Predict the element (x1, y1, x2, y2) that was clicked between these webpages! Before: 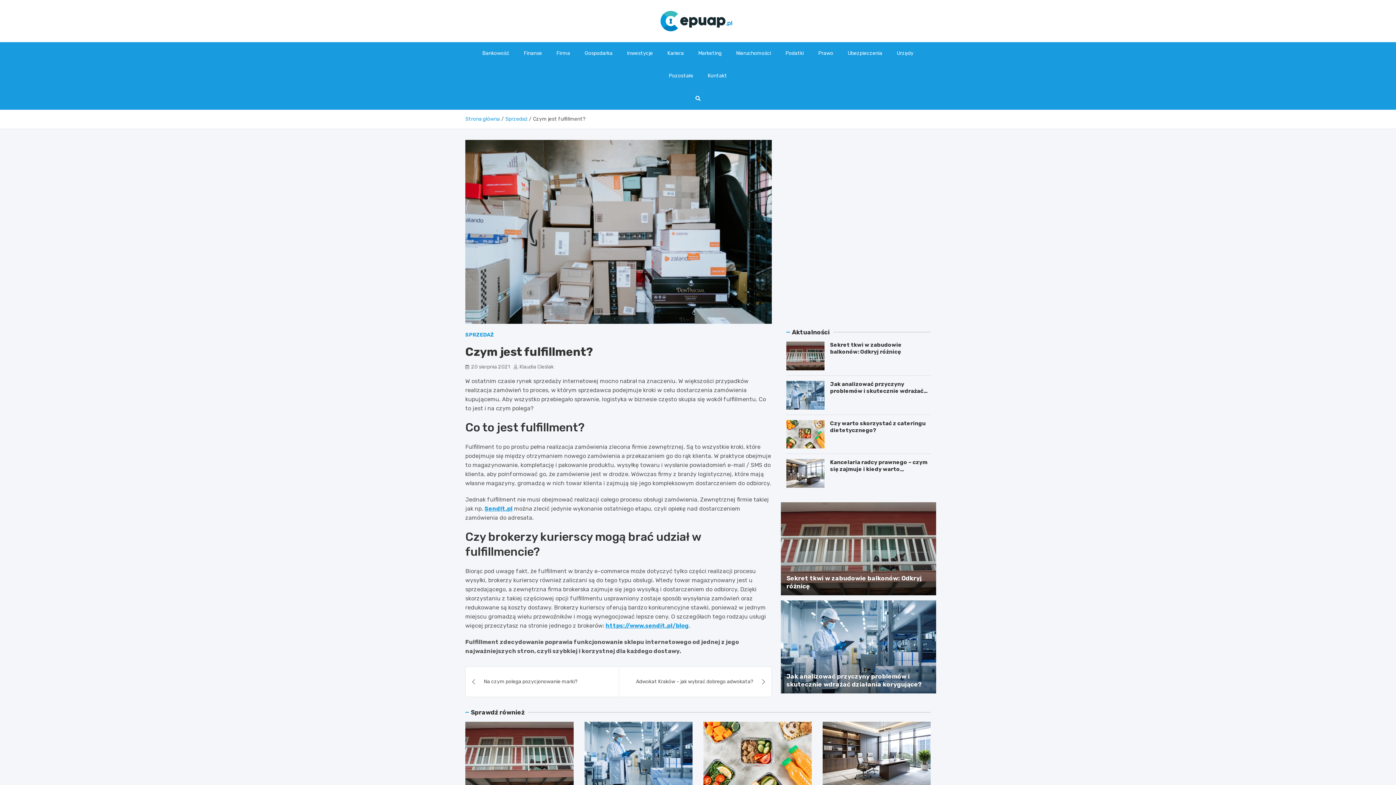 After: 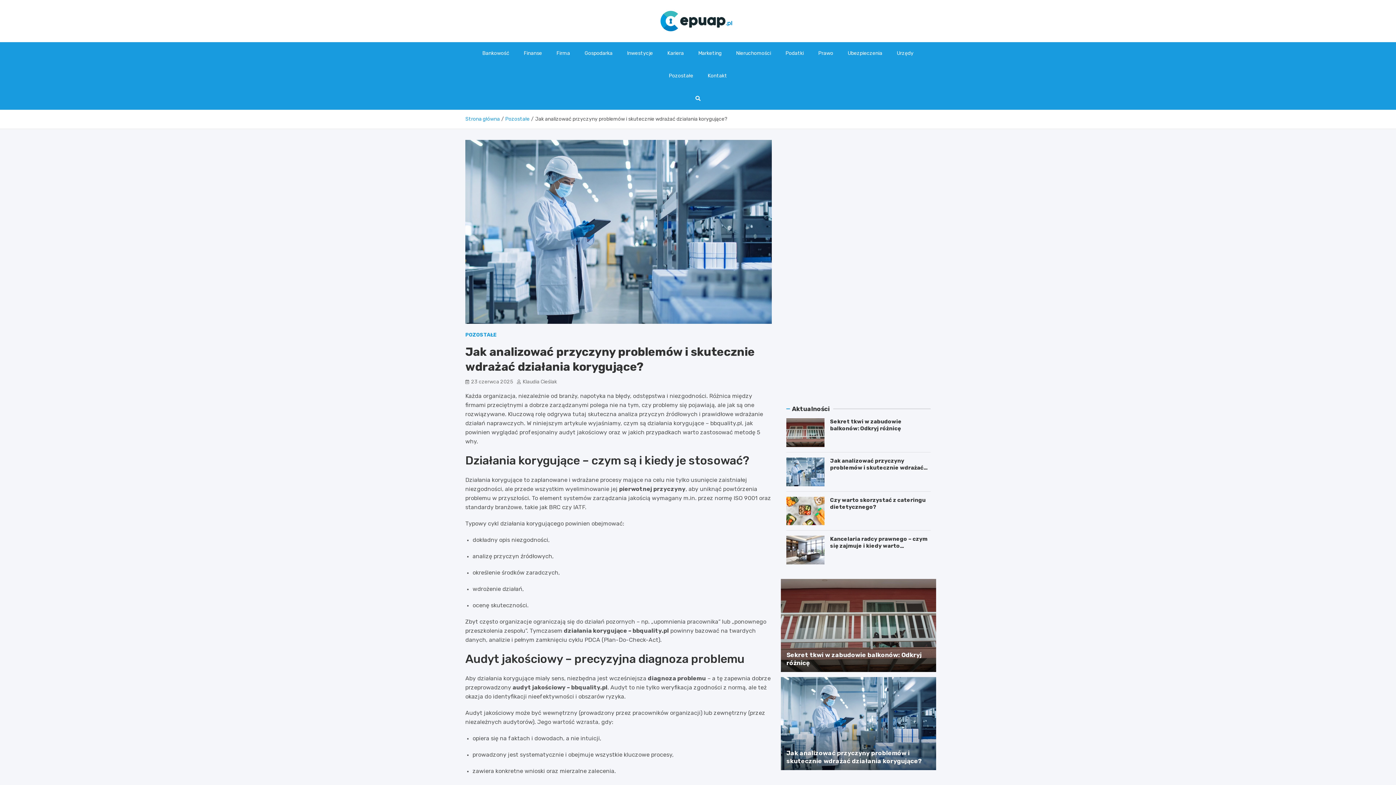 Action: label: Jak analizować przyczyny problemów i skutecznie wdrażać działania korygujące? bbox: (830, 381, 923, 401)